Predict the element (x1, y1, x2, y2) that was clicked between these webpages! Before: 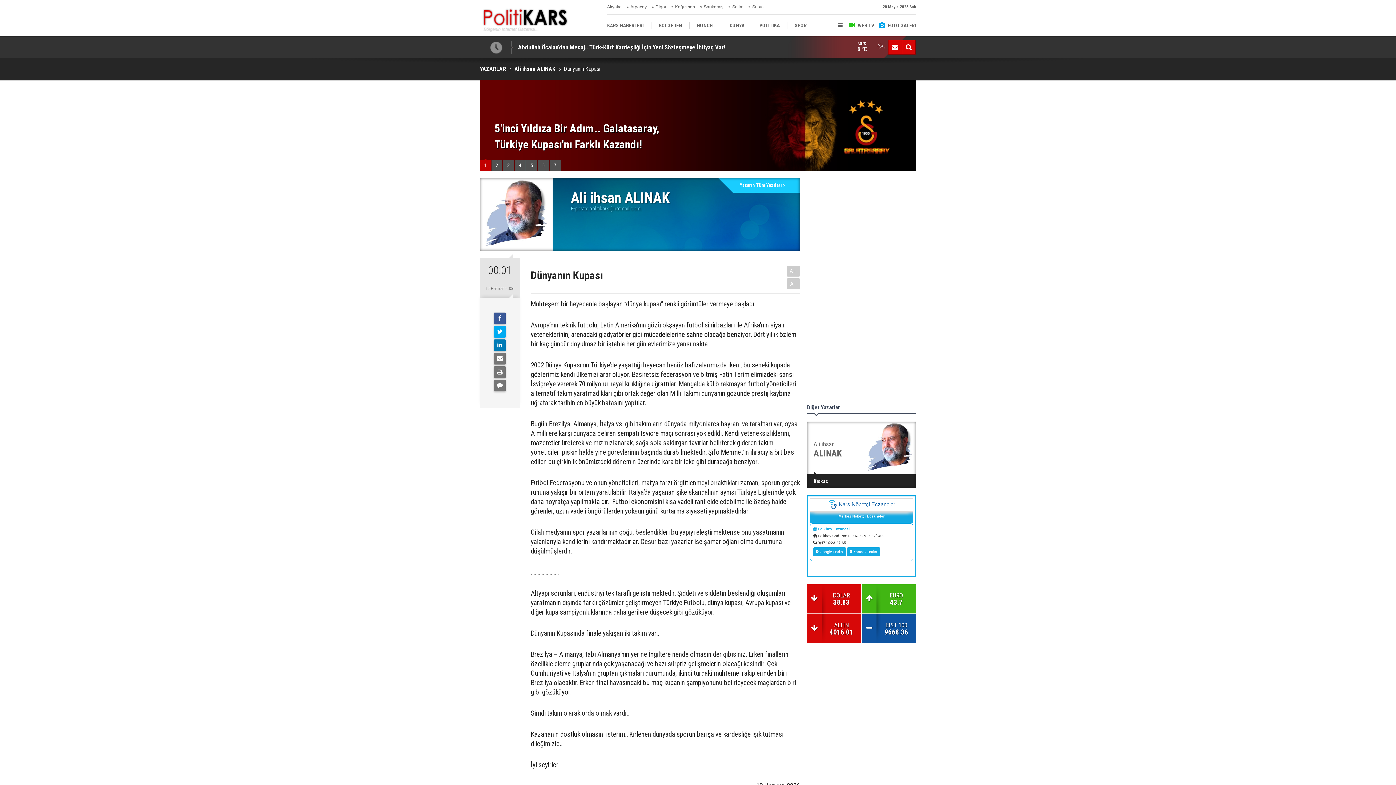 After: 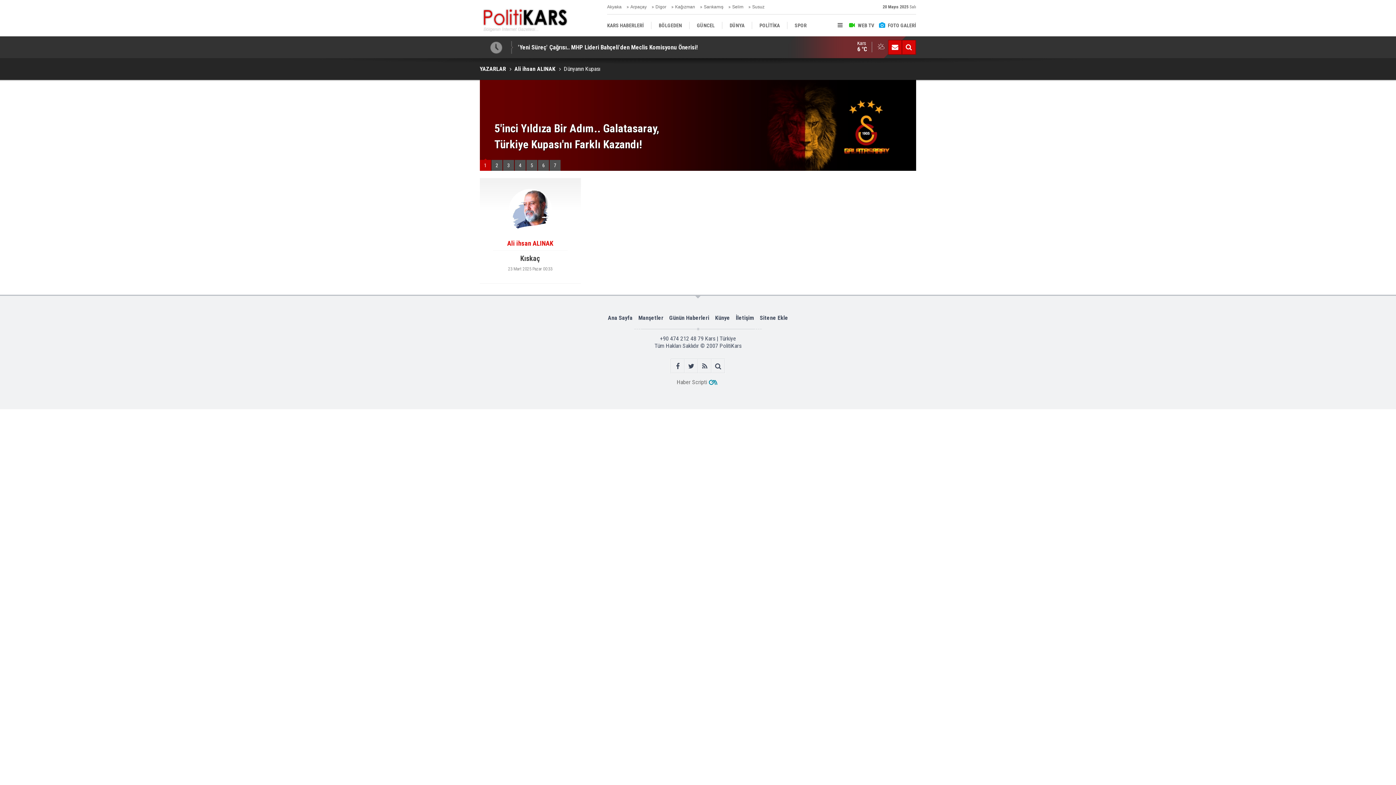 Action: label: YAZARLAR bbox: (480, 58, 506, 80)